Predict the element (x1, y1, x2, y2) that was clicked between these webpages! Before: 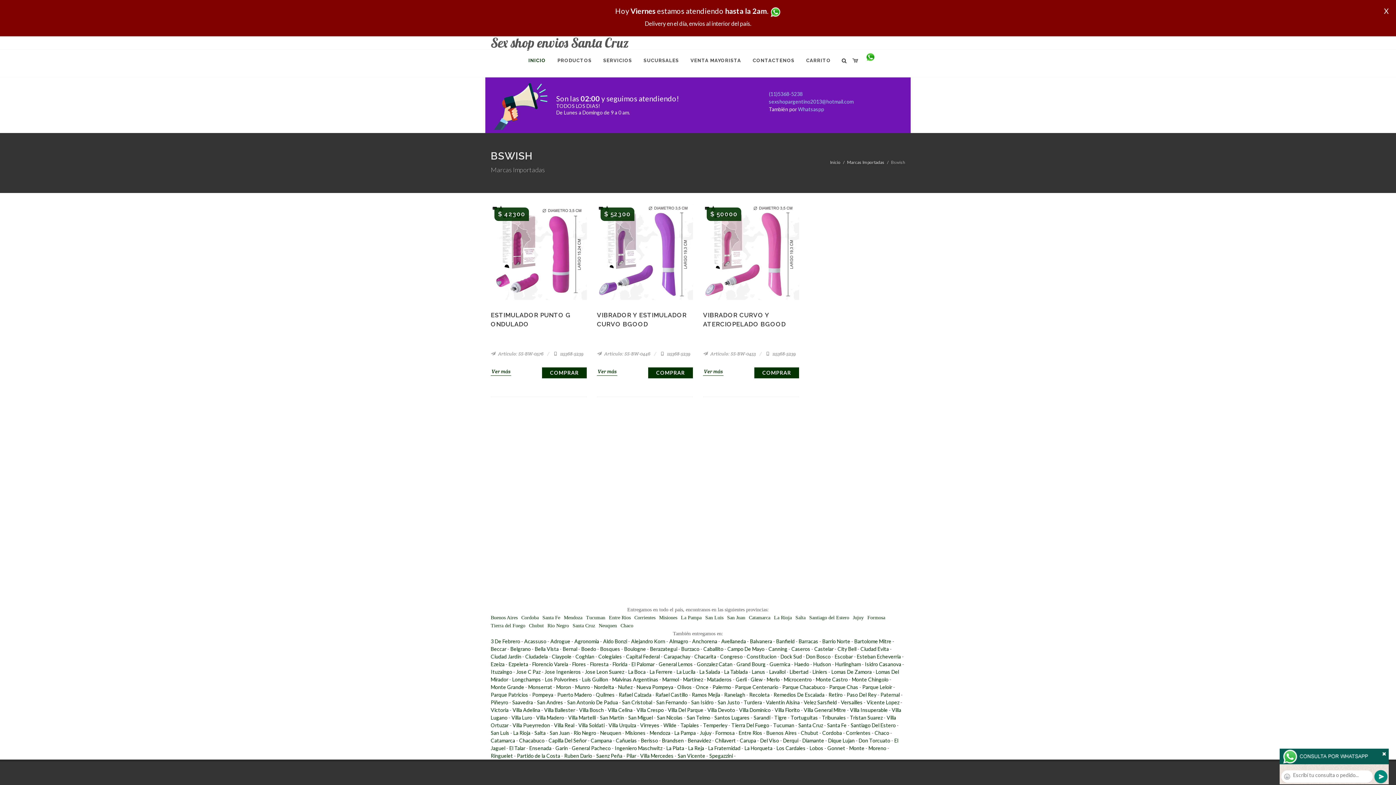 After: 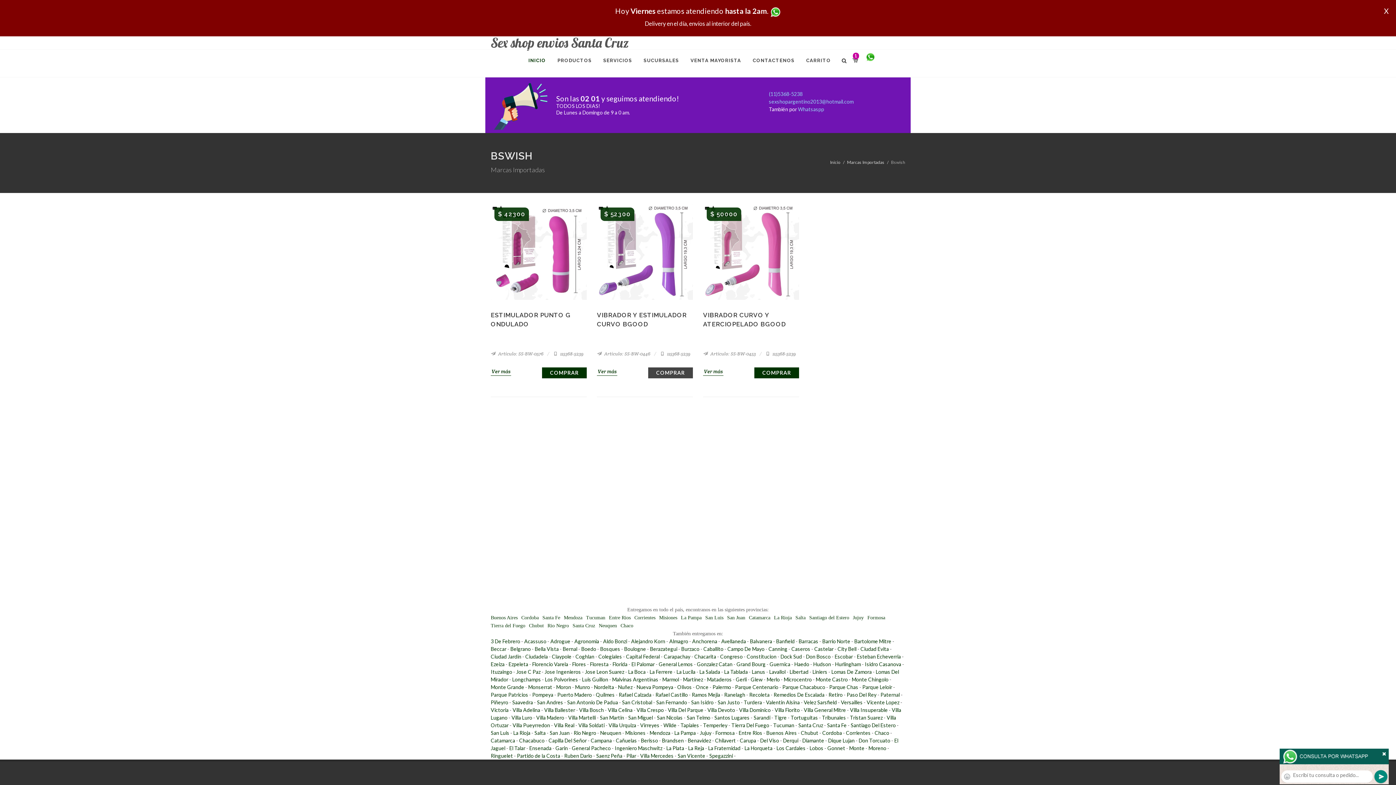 Action: bbox: (648, 367, 693, 378) label: COMPRAR